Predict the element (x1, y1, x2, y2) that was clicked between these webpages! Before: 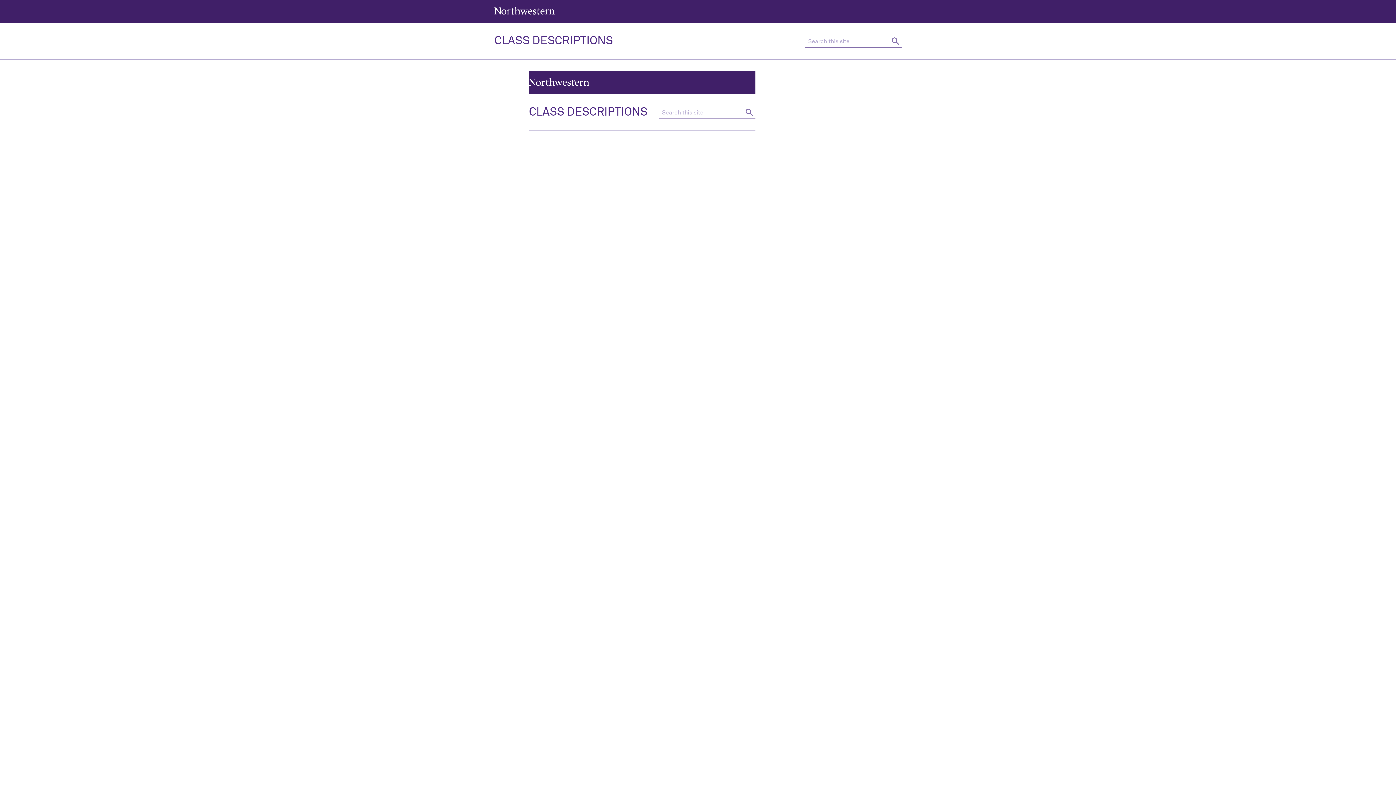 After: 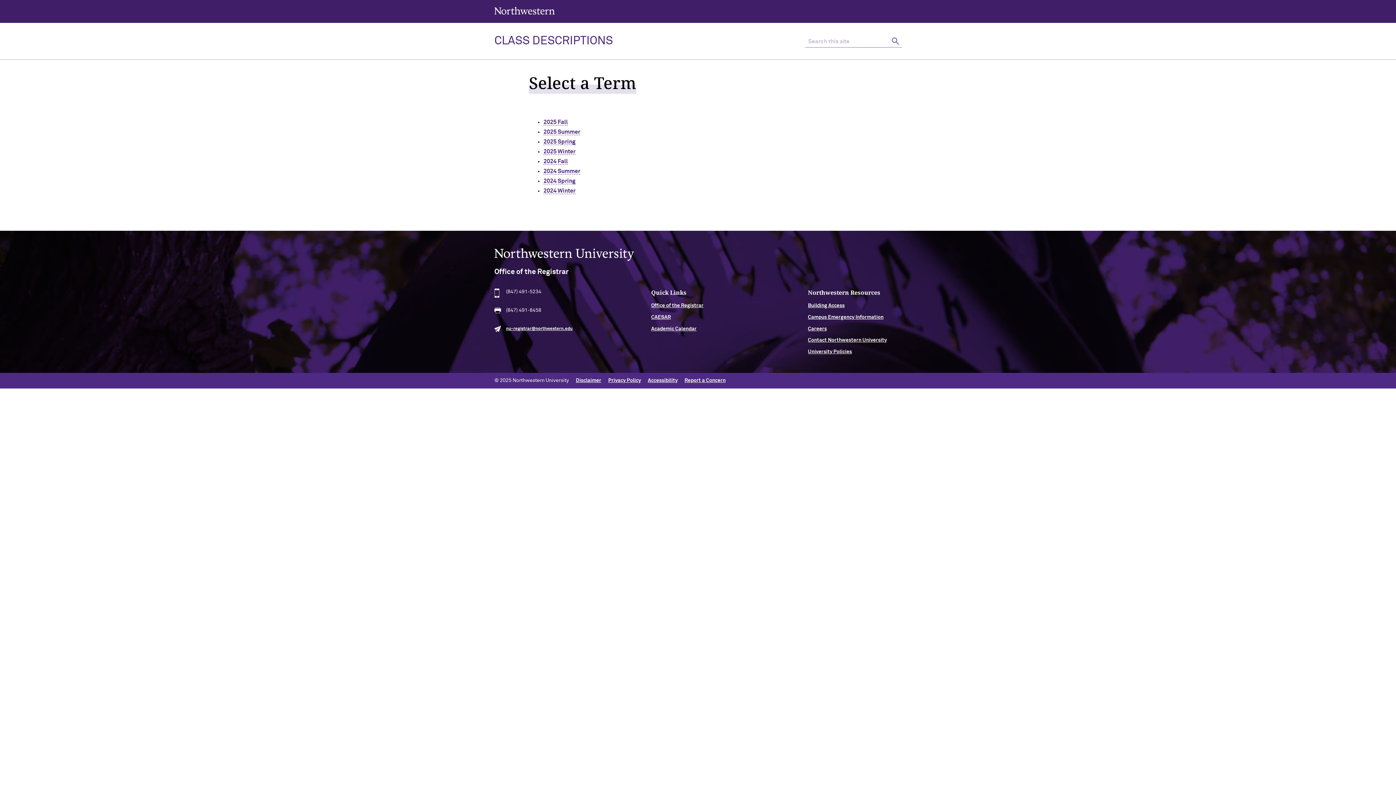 Action: bbox: (494, 35, 613, 46) label: CLASS DESCRIPTIONS